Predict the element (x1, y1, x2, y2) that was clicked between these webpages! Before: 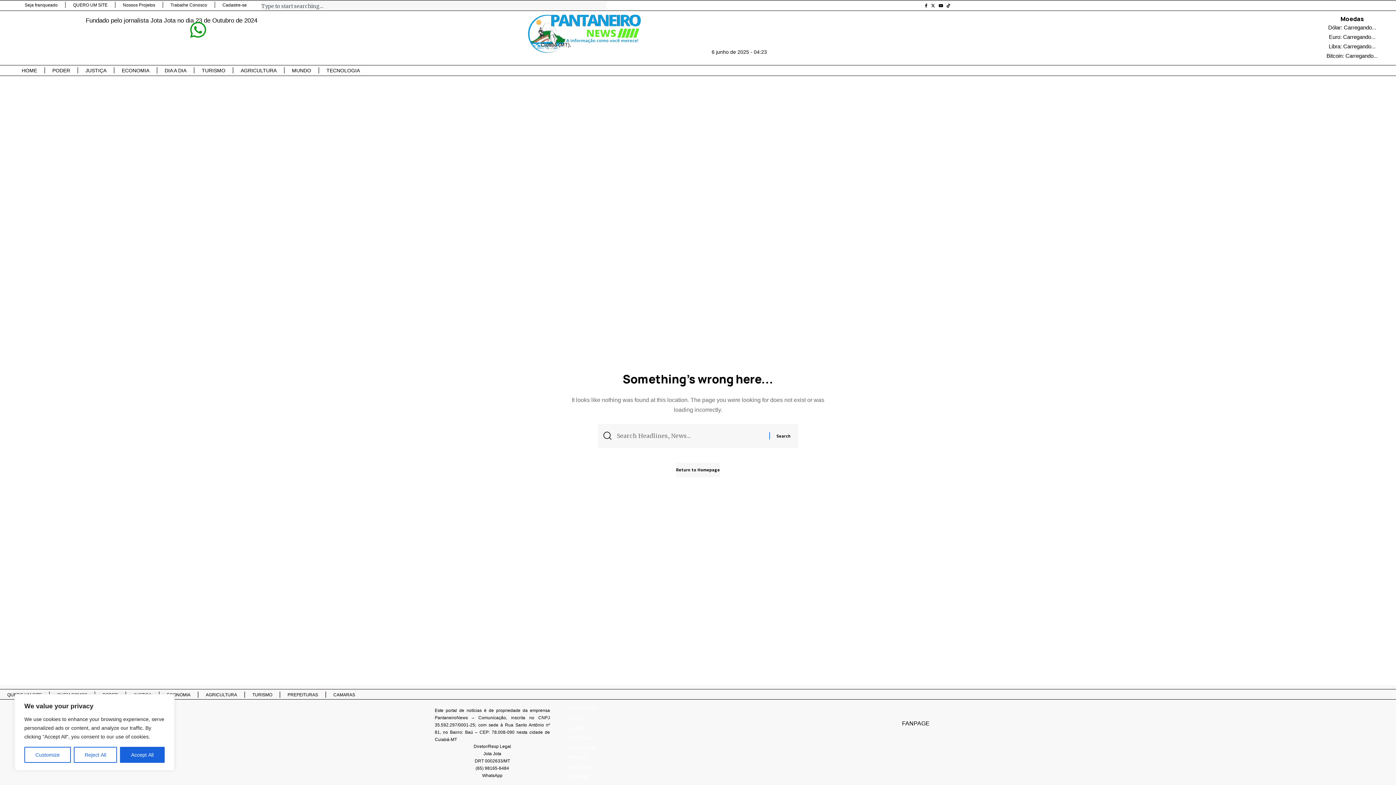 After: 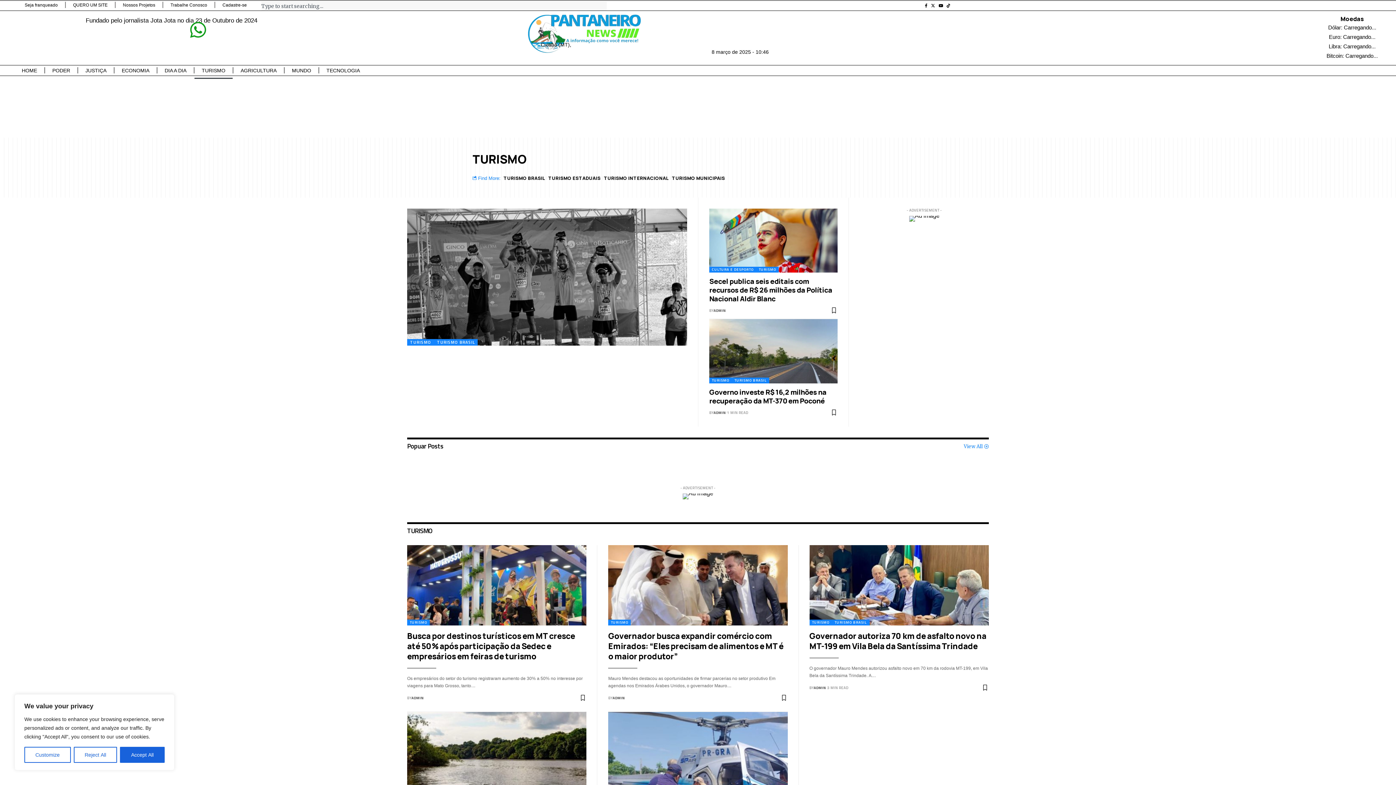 Action: bbox: (245, 686, 279, 703) label: TURISMO